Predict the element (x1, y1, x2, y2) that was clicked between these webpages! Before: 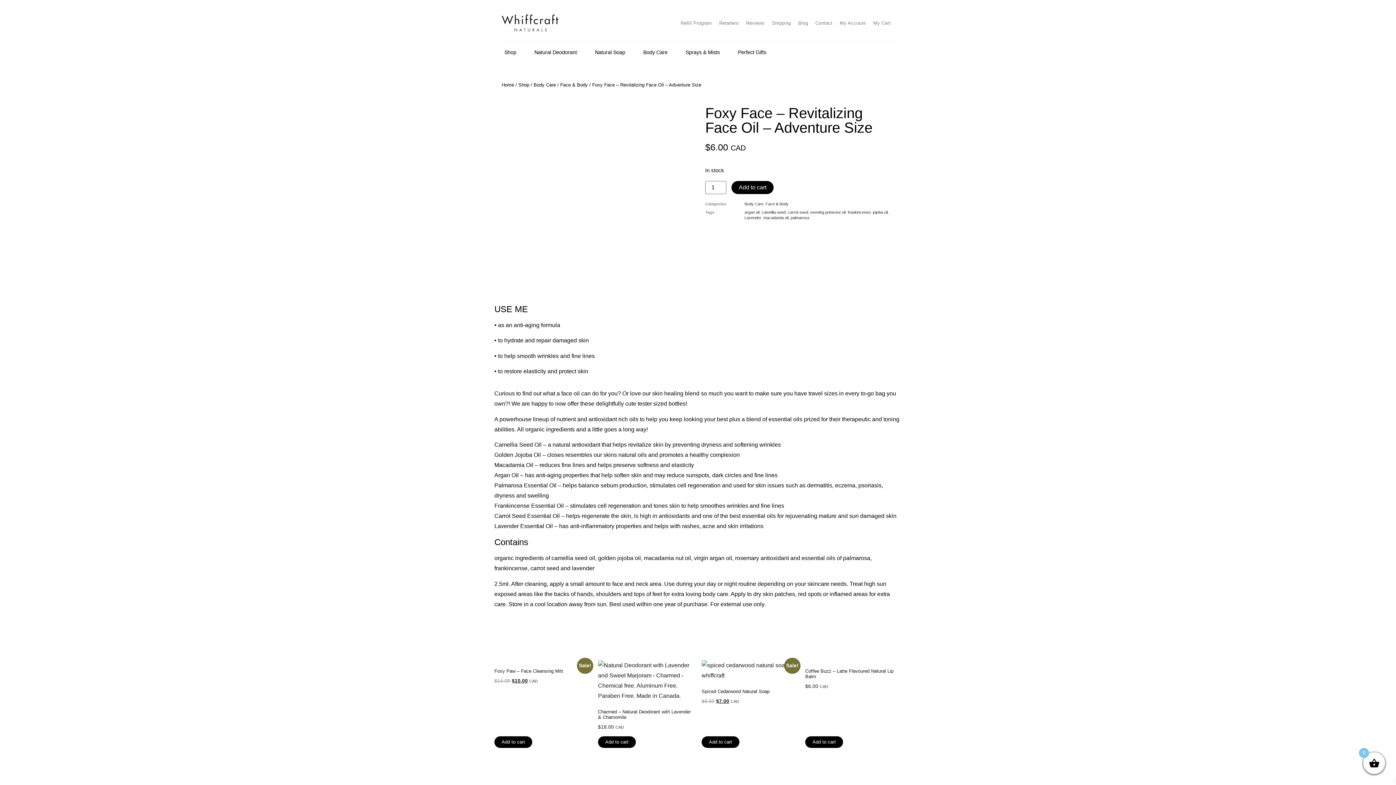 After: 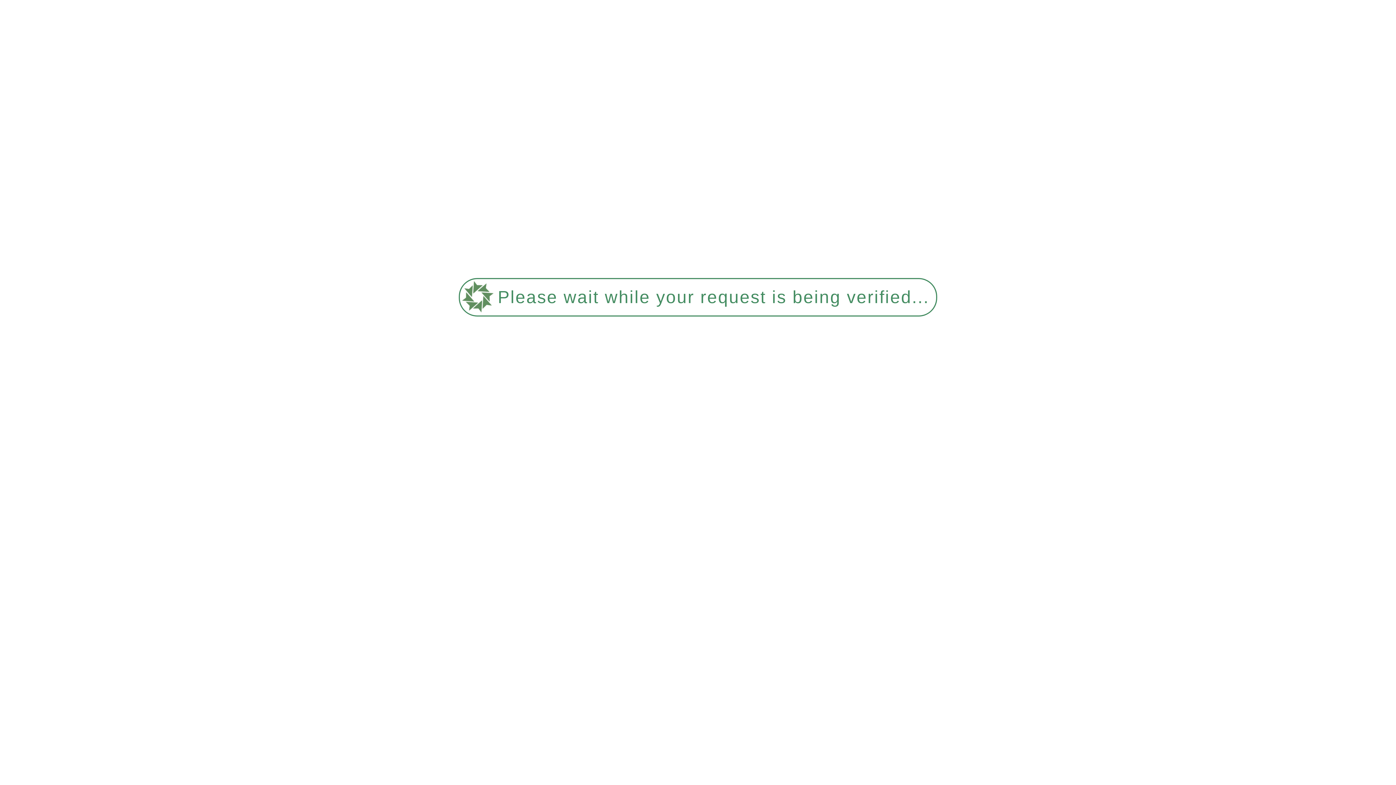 Action: label: camellia seed bbox: (761, 210, 785, 214)